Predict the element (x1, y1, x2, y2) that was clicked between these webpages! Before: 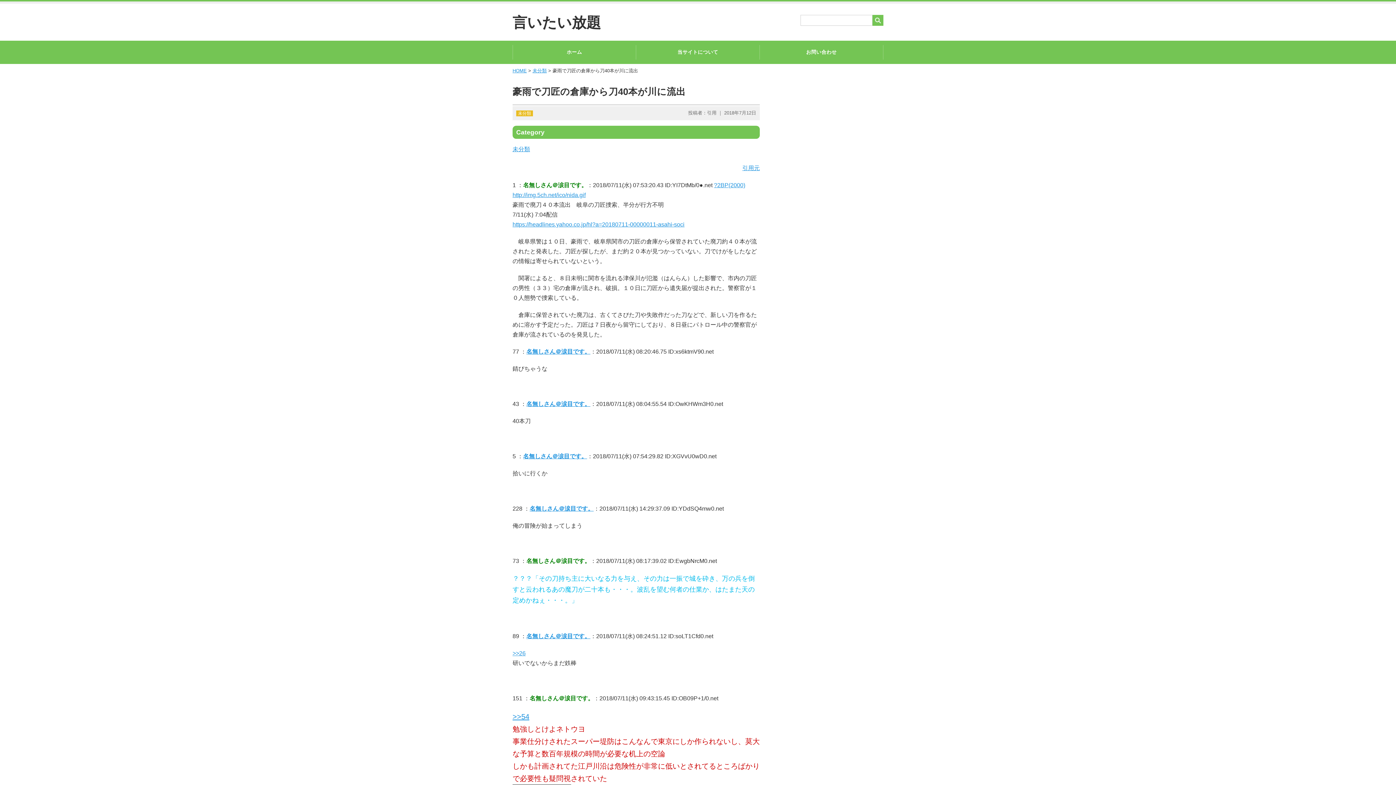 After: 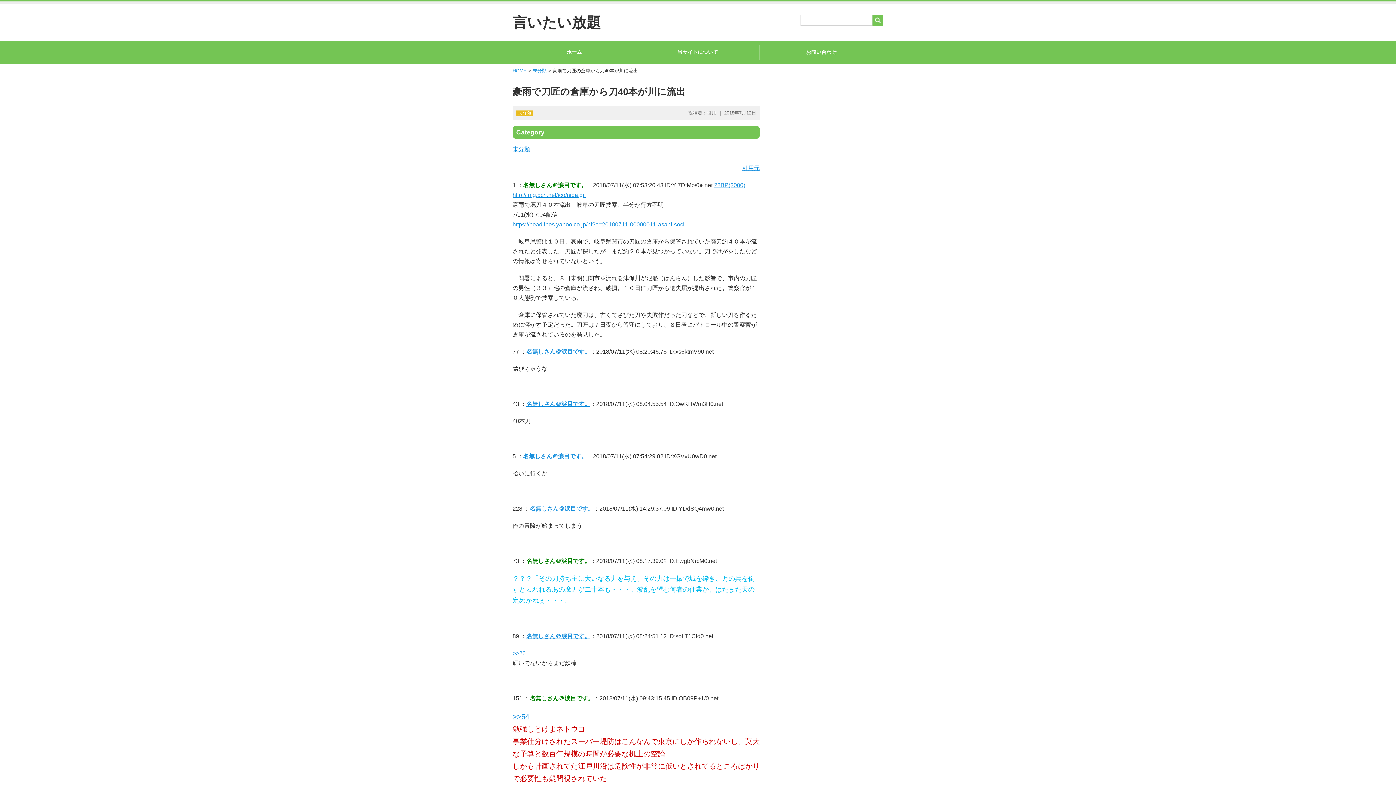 Action: label: 名無しさん＠涙目です。 bbox: (523, 453, 587, 459)